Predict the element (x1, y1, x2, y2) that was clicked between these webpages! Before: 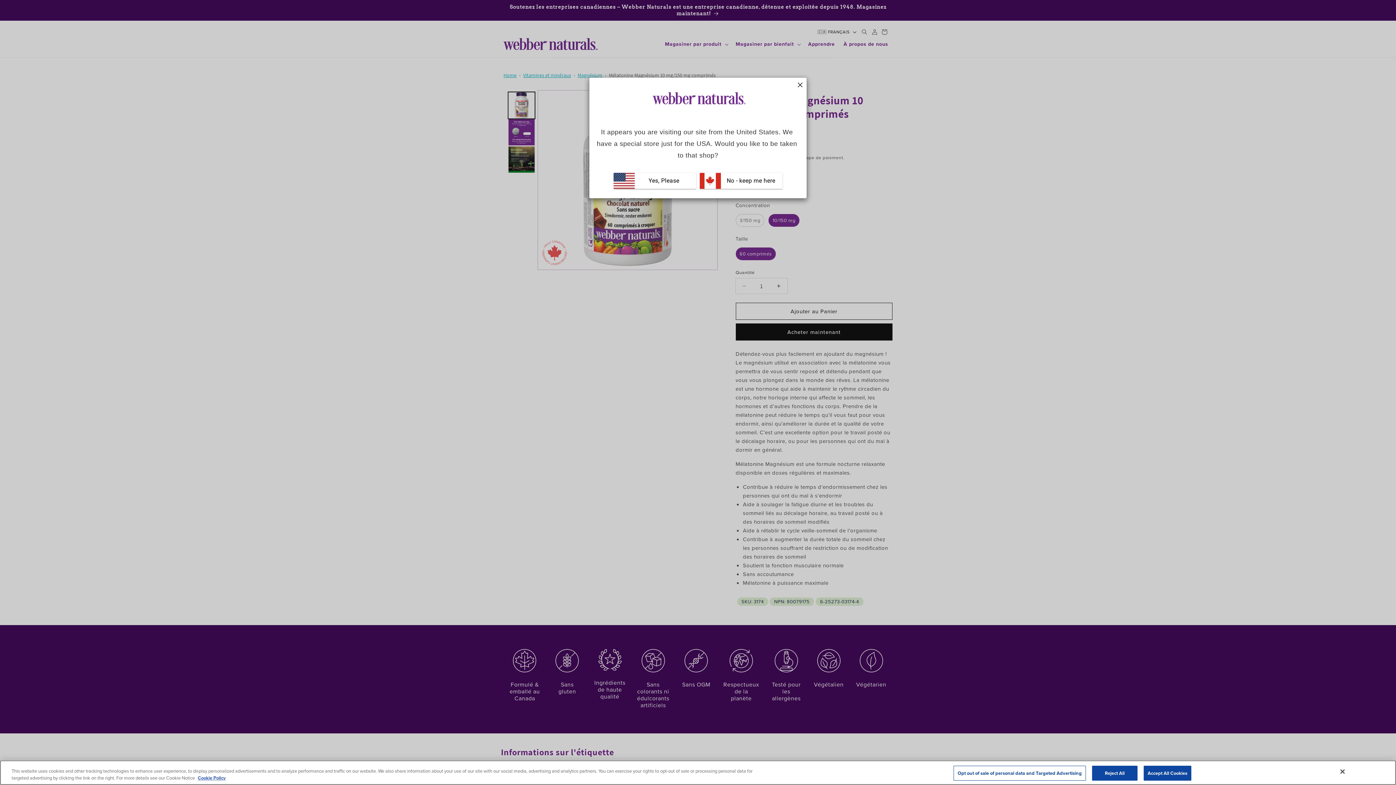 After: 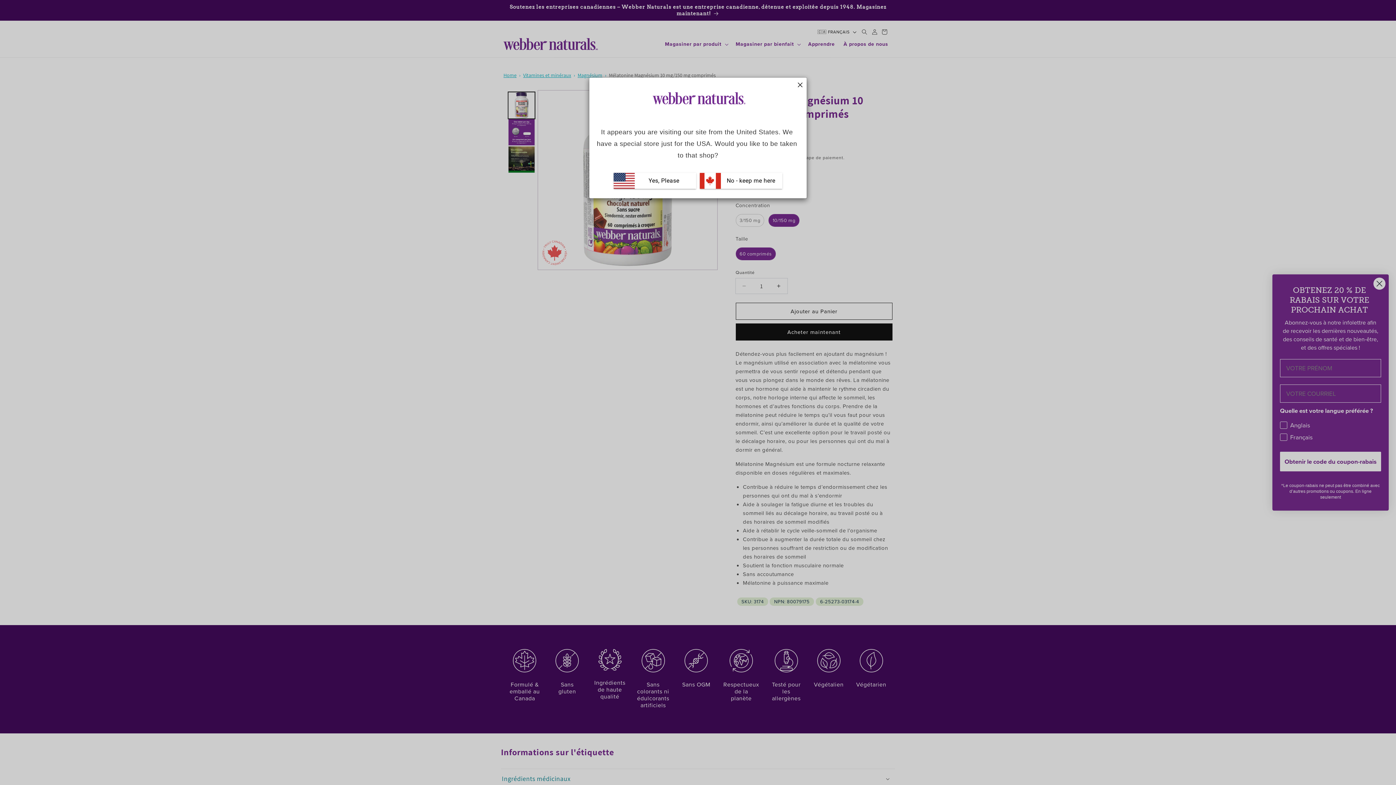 Action: label: Close bbox: (1334, 764, 1350, 780)